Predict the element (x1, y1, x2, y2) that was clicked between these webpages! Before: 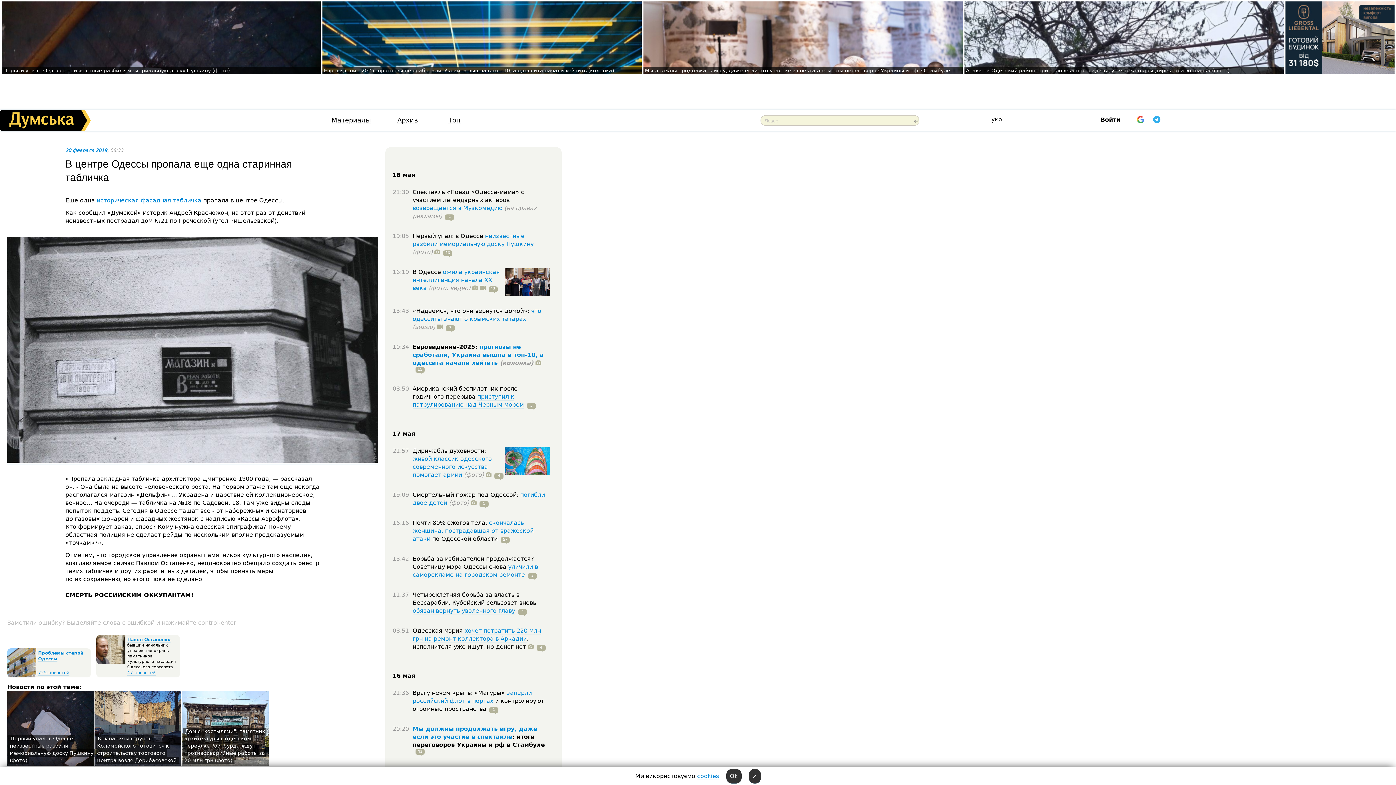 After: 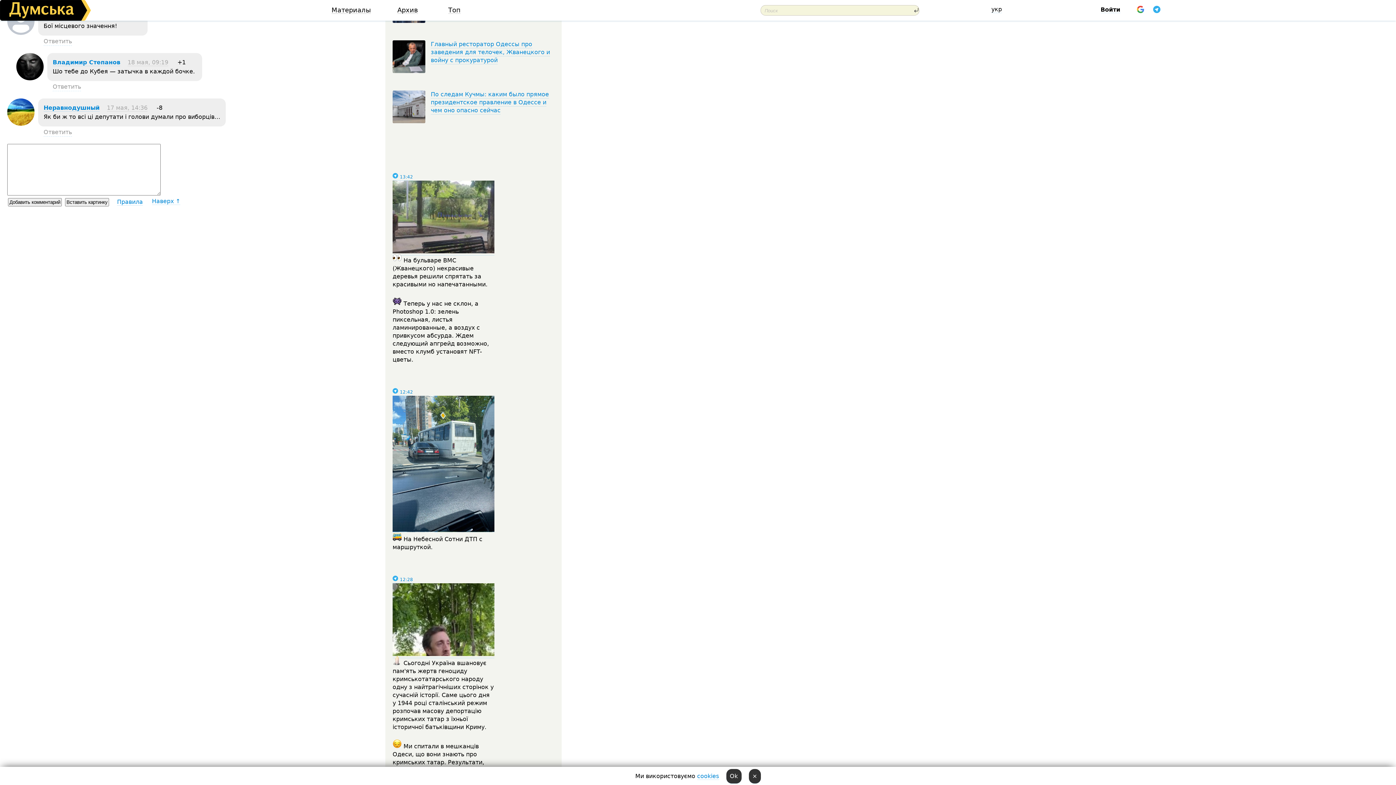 Action: label: 4 bbox: (515, 607, 527, 614)